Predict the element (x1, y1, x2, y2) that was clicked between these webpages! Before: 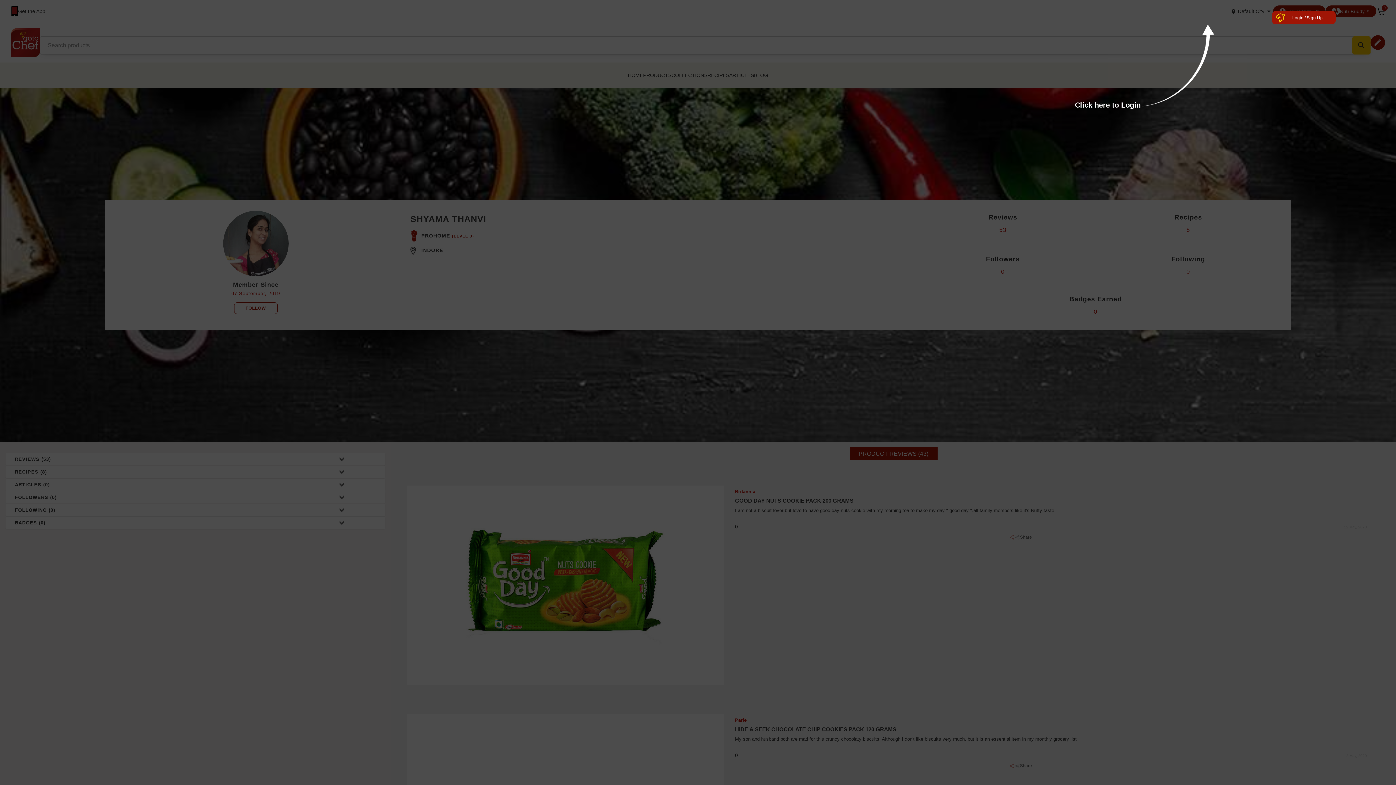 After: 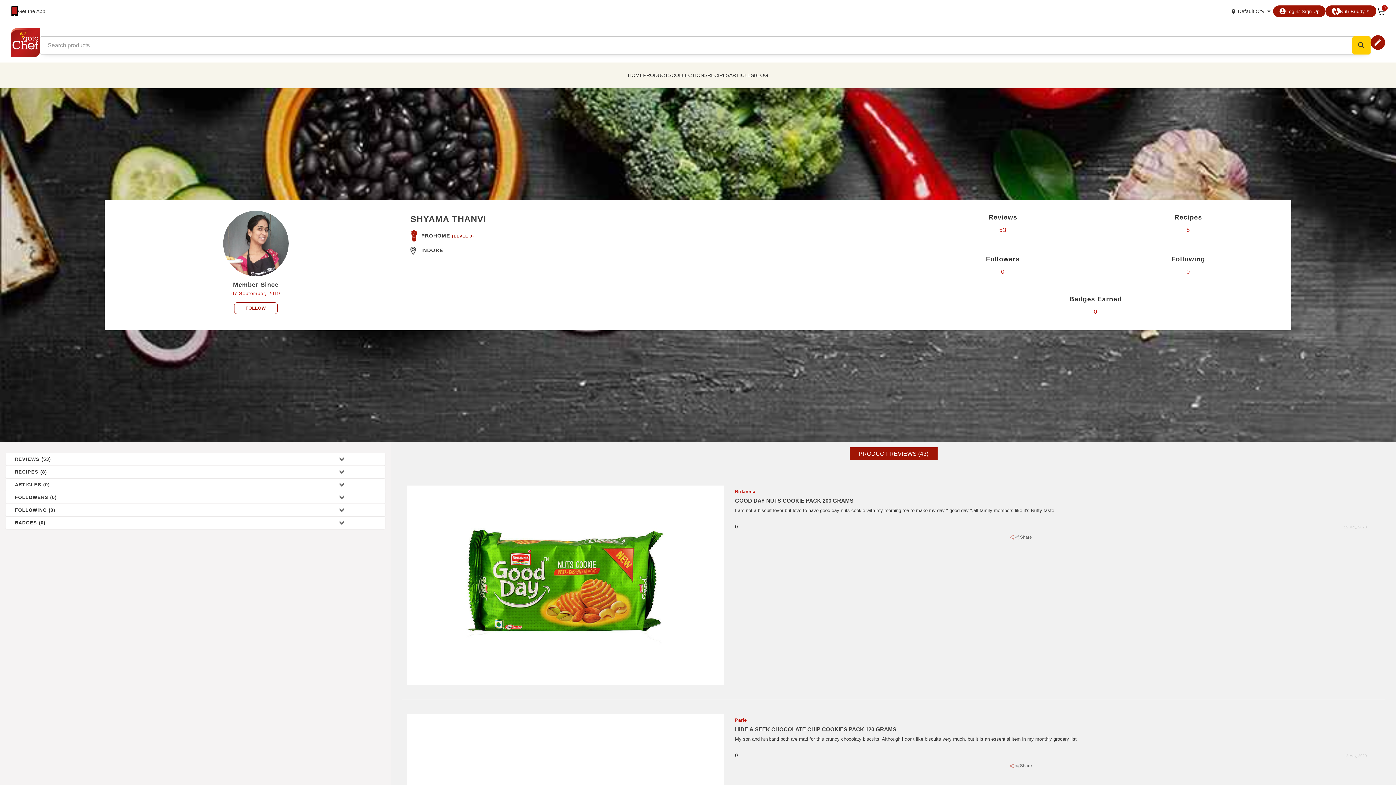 Action: label: Login / Sign Up bbox: (1272, 10, 1336, 24)